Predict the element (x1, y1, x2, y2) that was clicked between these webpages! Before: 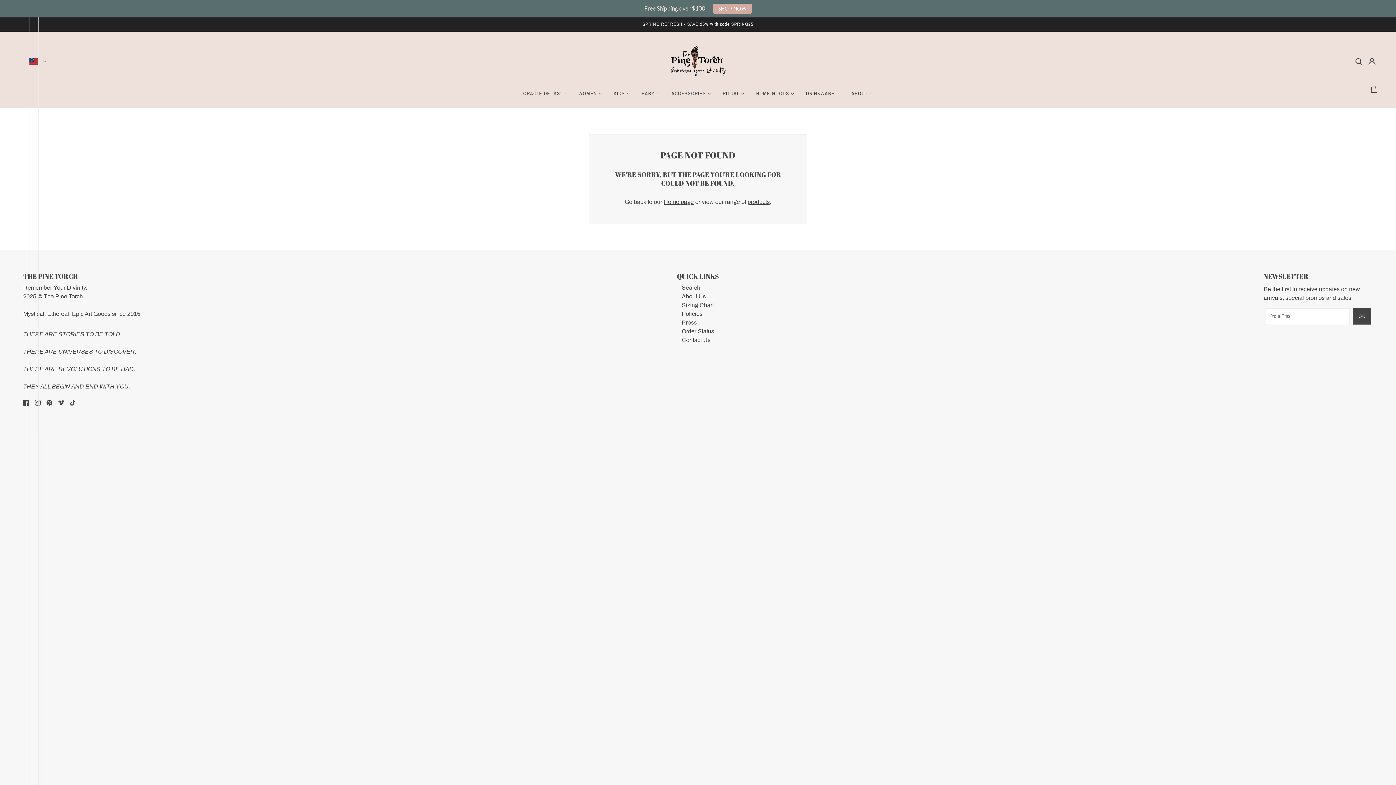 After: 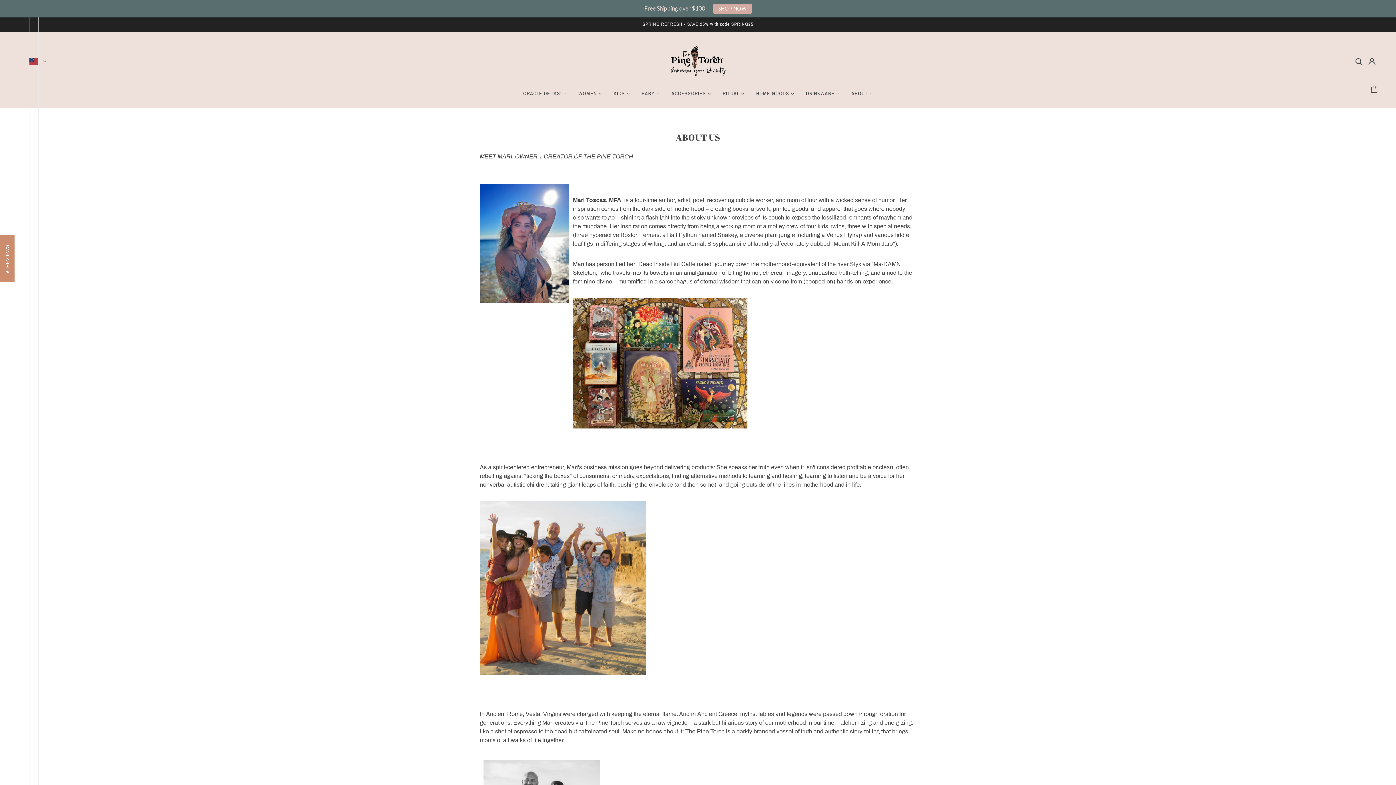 Action: label: ABOUT  bbox: (845, 85, 878, 108)